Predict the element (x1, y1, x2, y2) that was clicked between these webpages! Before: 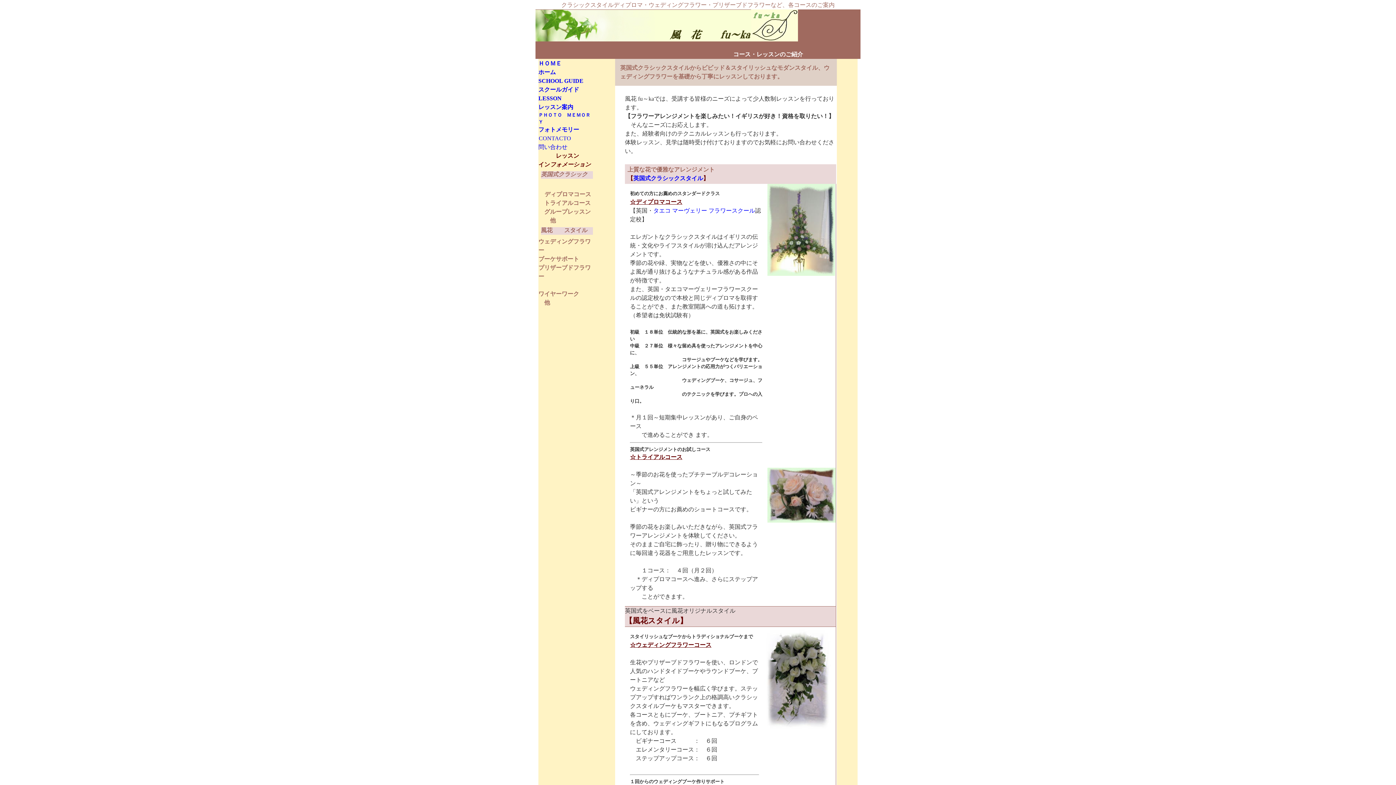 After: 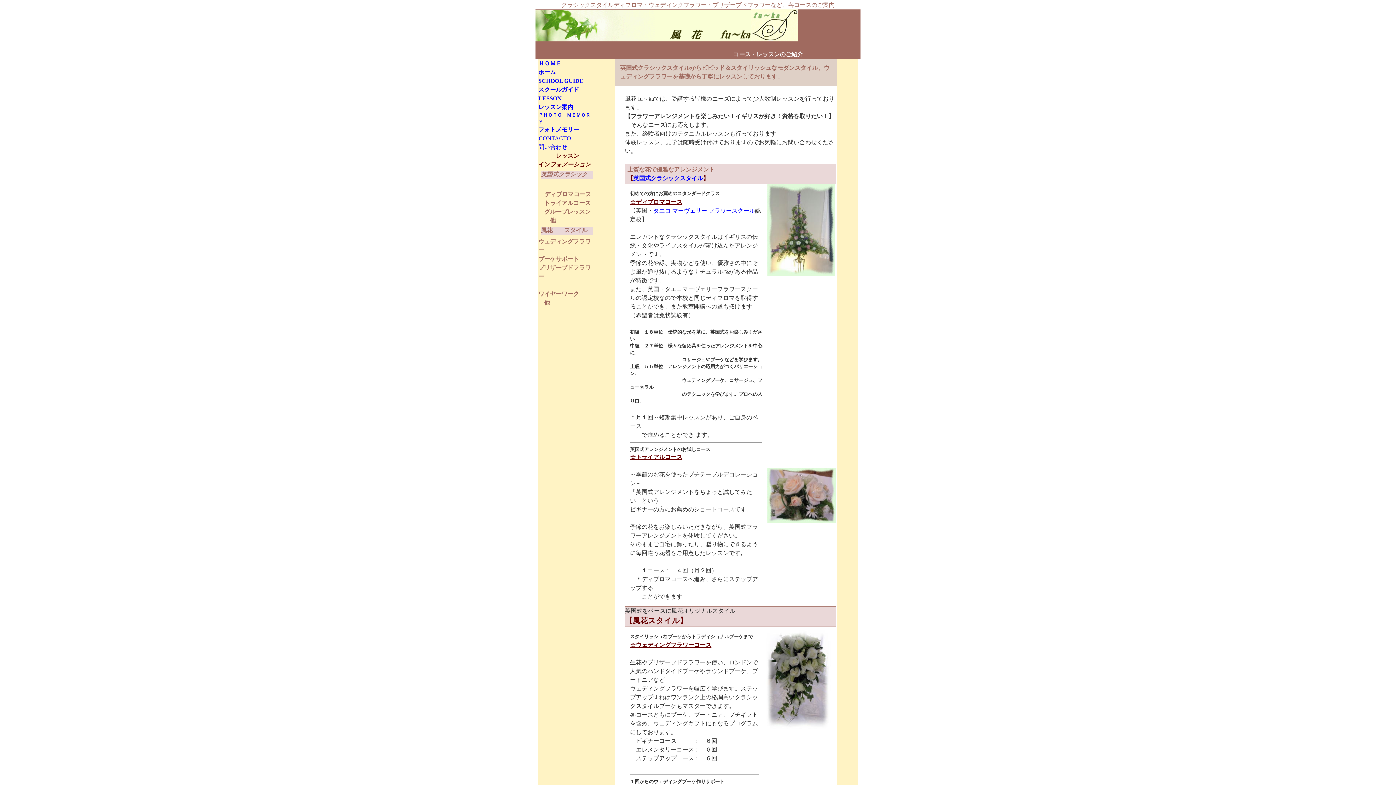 Action: label: 英国式クラシックスタイル bbox: (633, 175, 703, 181)